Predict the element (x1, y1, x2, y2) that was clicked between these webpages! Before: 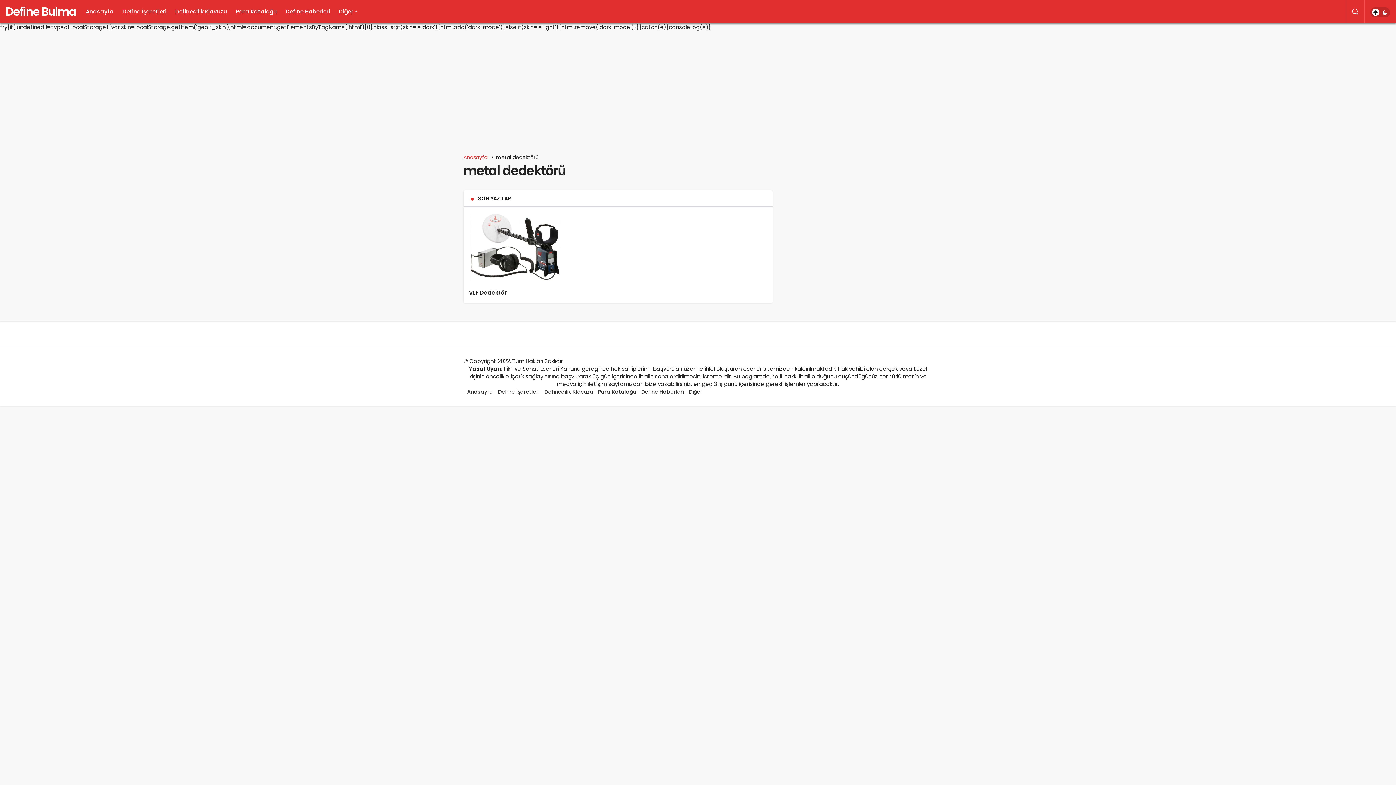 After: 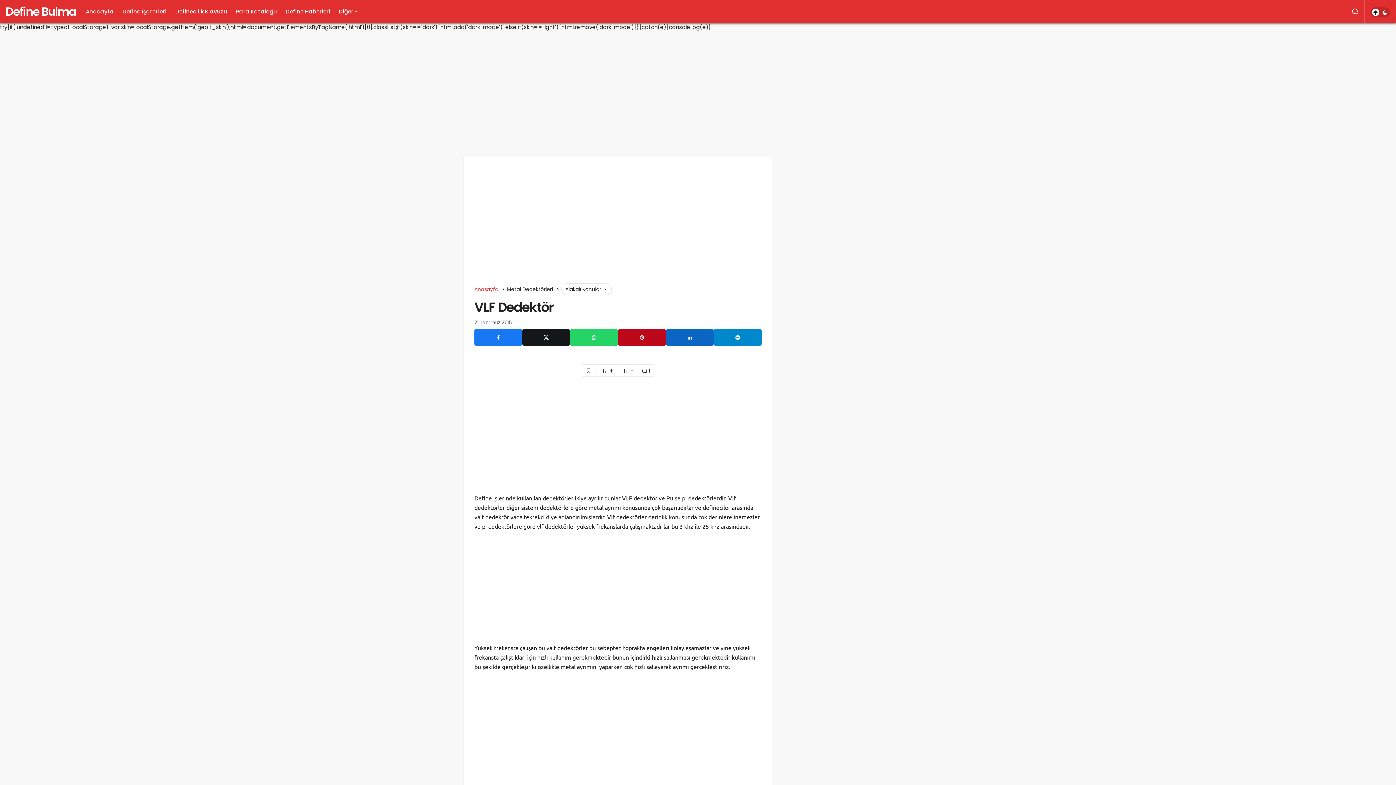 Action: bbox: (469, 212, 561, 281)